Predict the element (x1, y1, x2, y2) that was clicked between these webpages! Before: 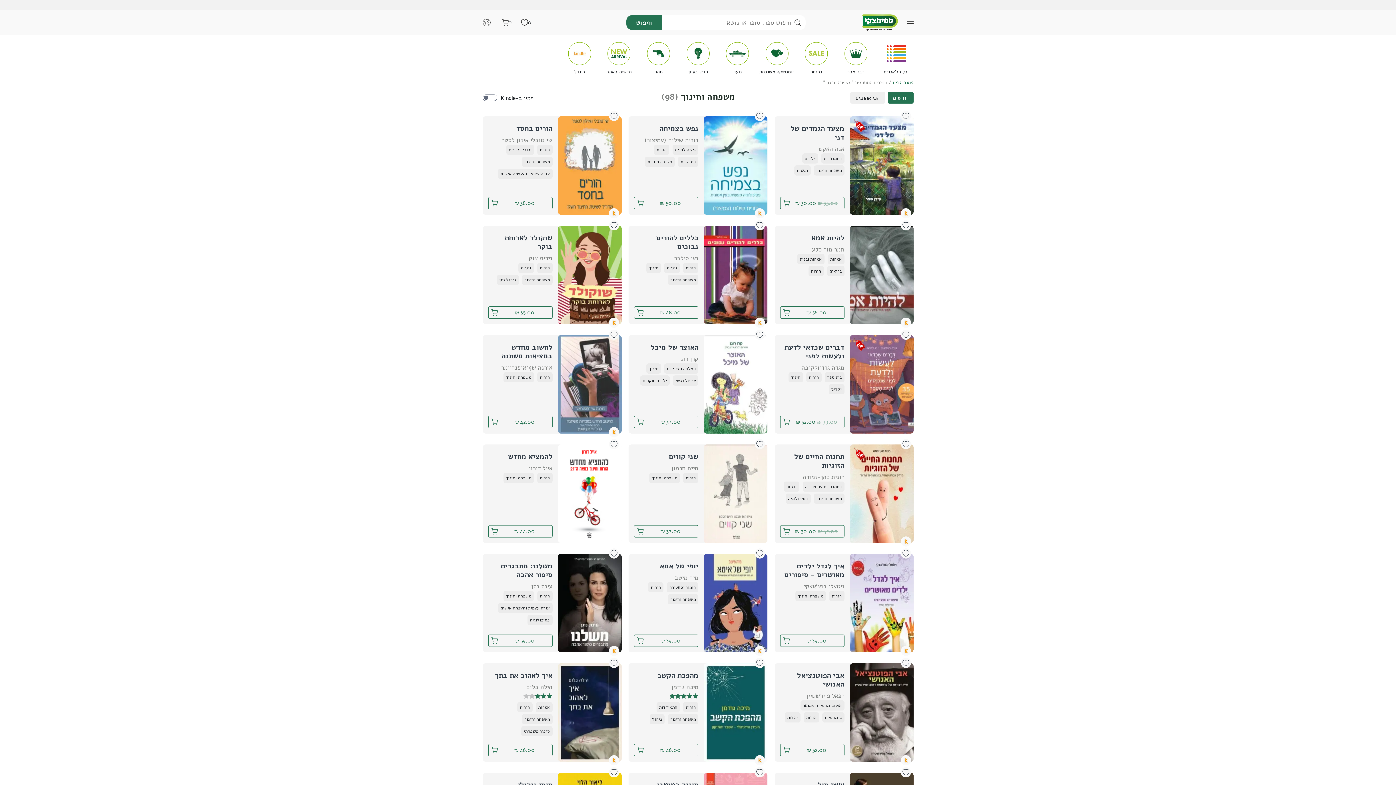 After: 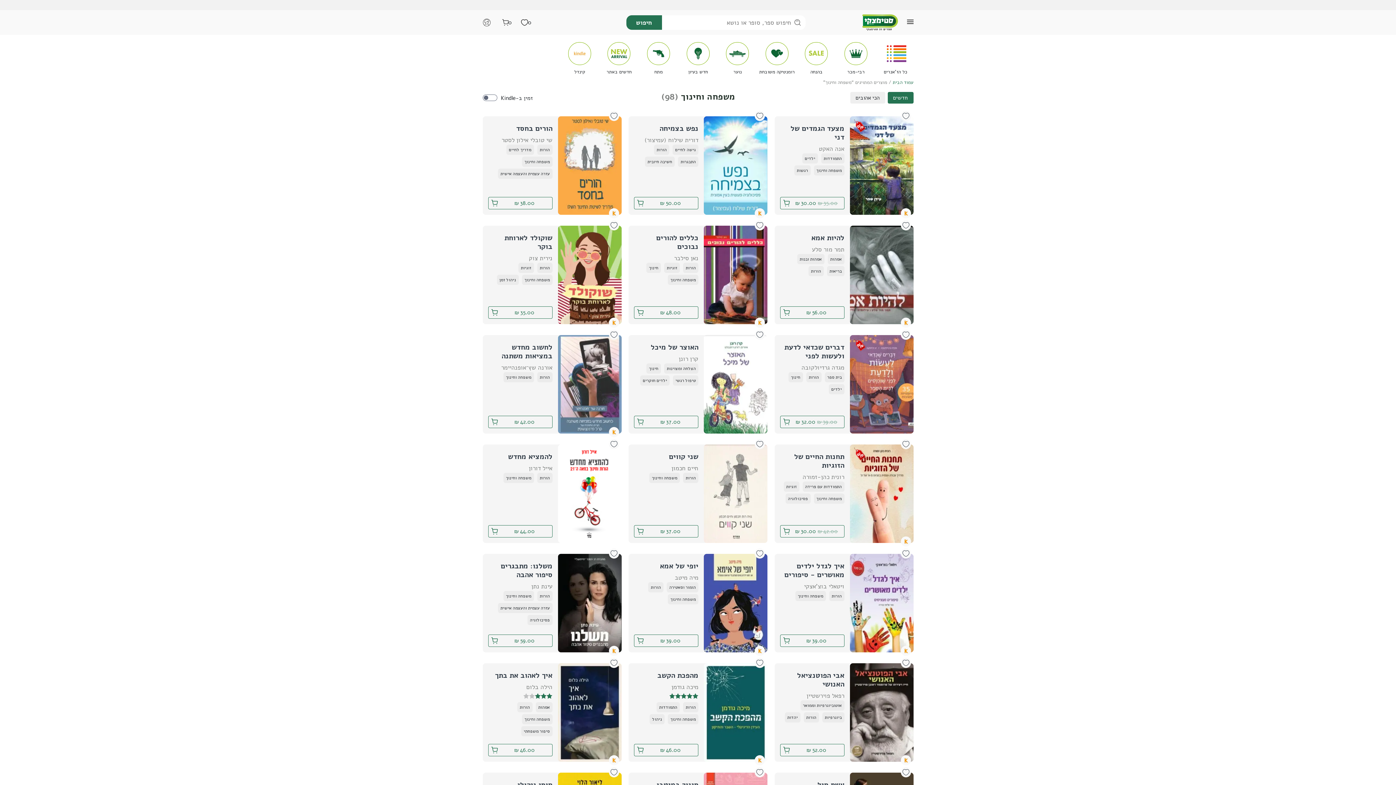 Action: bbox: (814, 165, 844, 175) label: משפחה וחינוך